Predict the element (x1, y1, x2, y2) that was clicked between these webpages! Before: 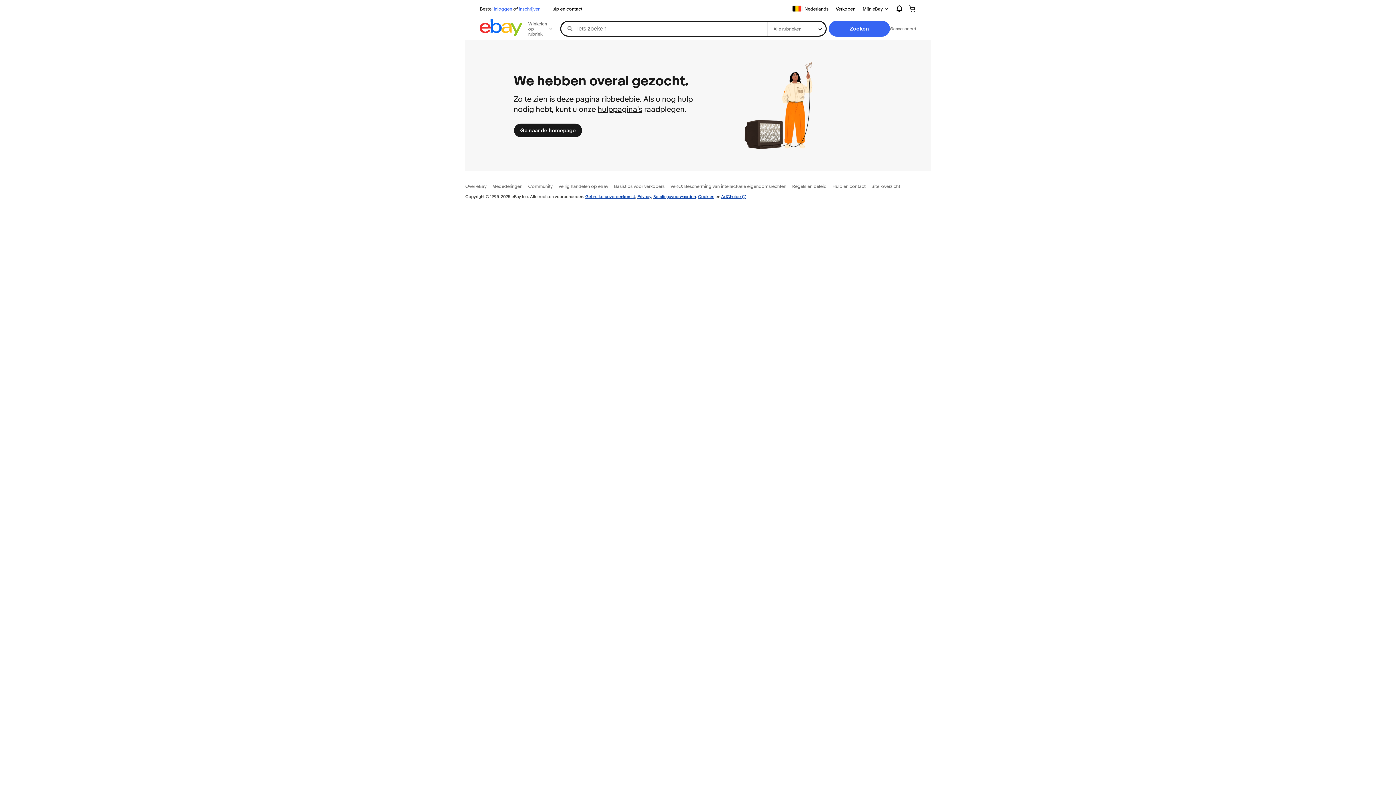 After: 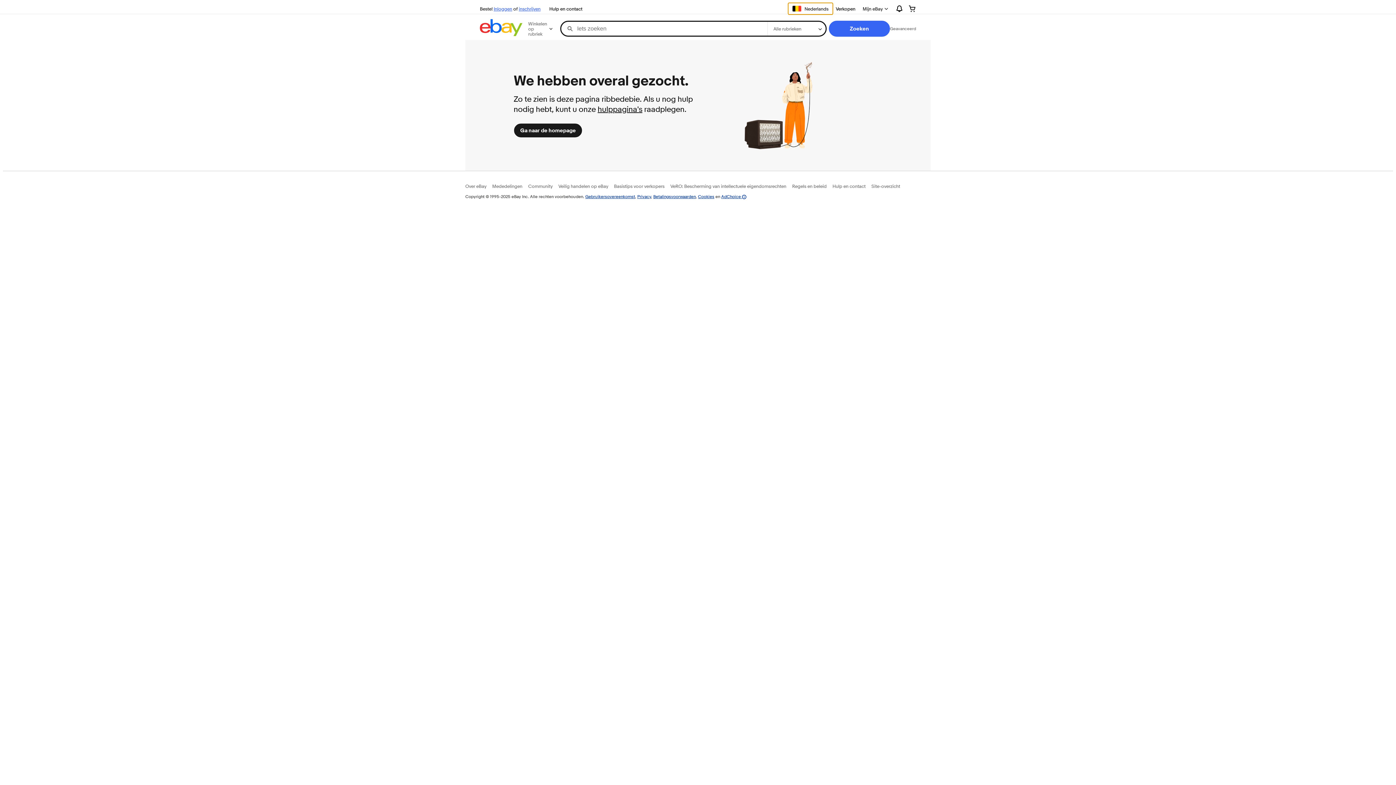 Action: bbox: (788, 2, 833, 14) label: Taal selecteren. Actueel:
Nederlands